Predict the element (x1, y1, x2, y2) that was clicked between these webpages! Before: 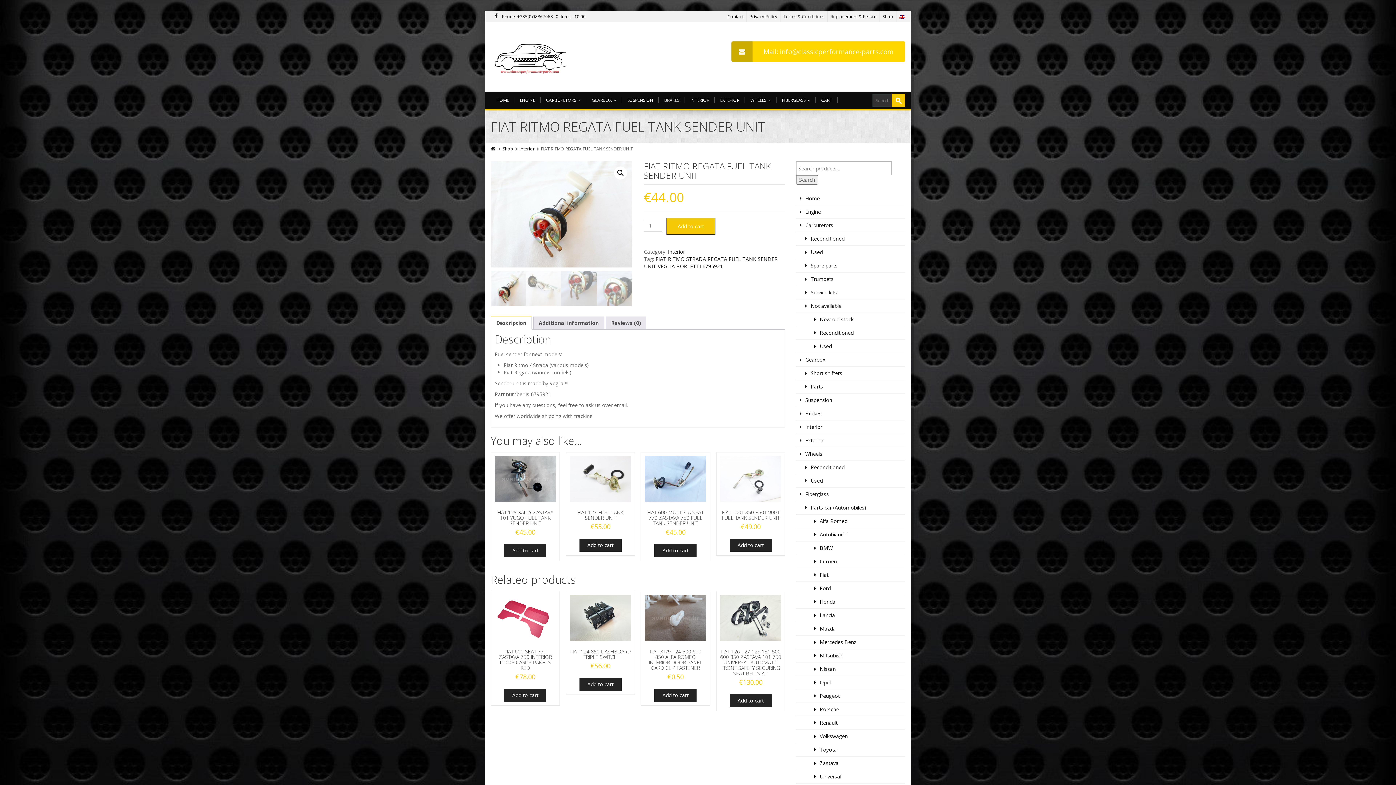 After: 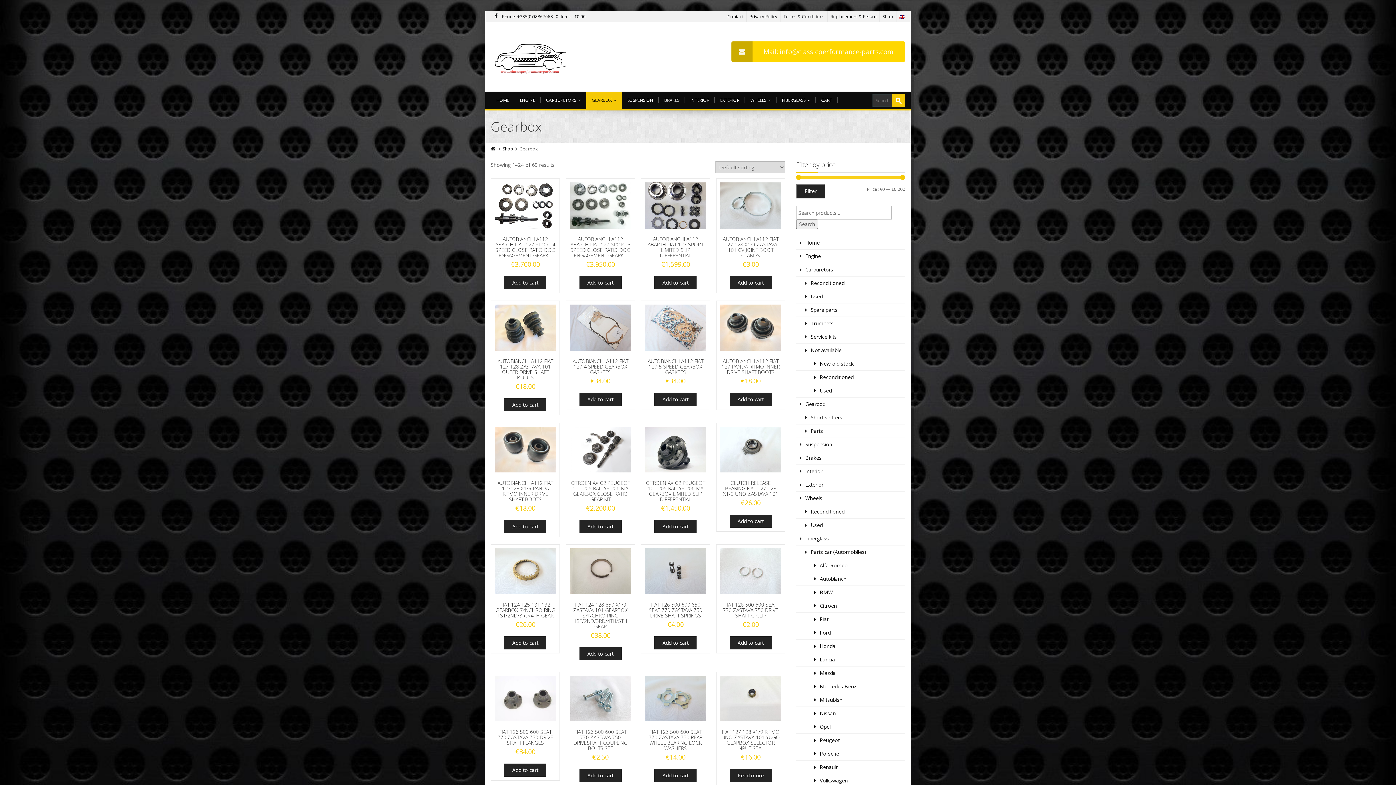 Action: bbox: (586, 91, 622, 109) label: GEARBOX